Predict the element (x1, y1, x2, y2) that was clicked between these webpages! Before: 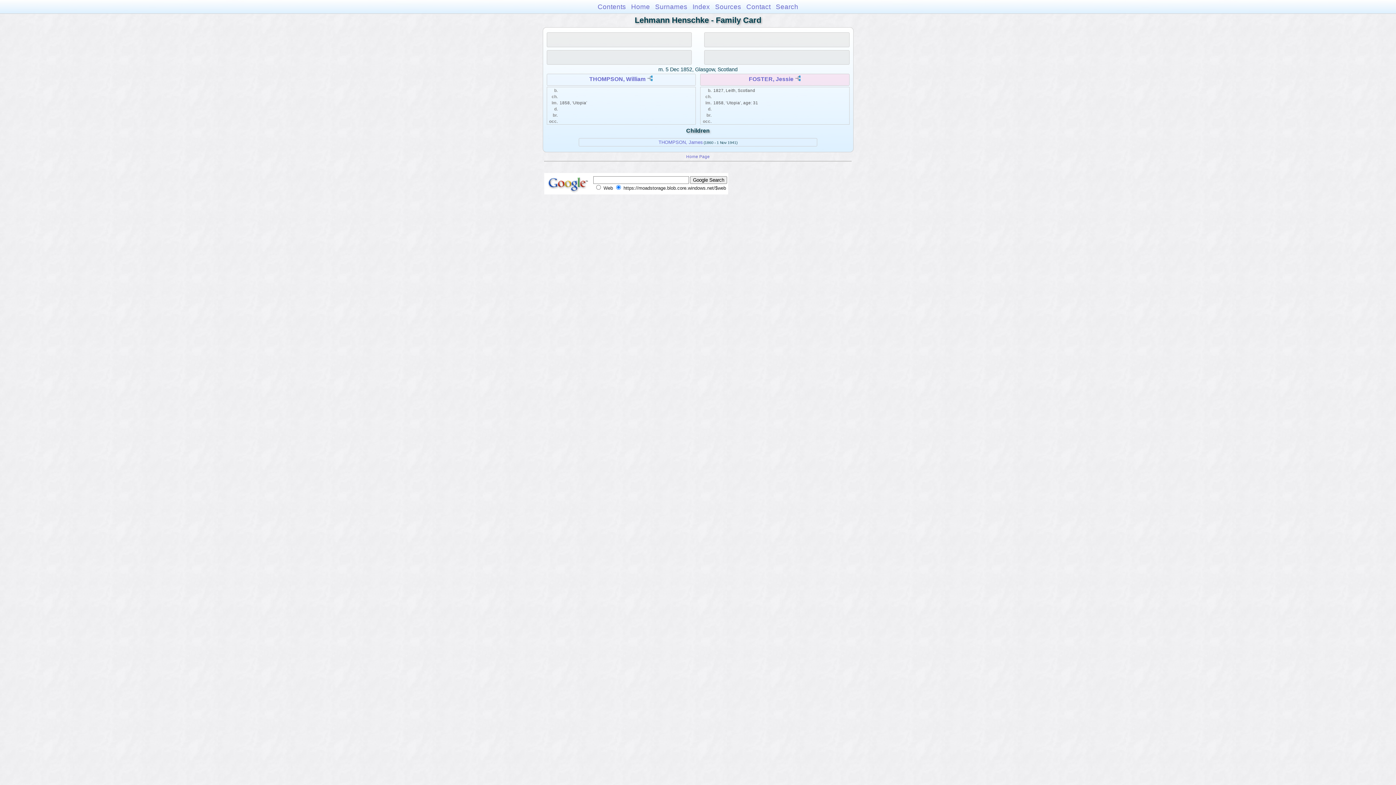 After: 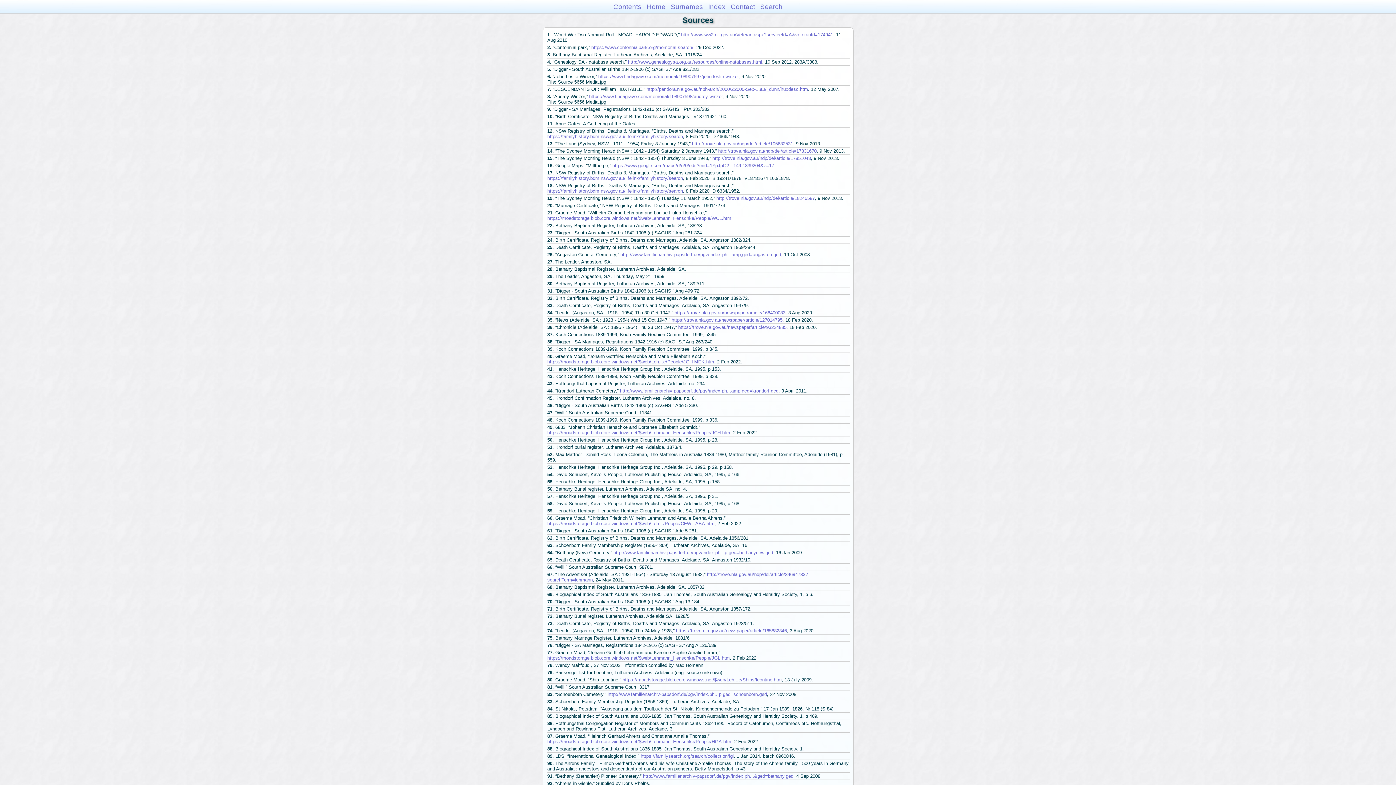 Action: label: Sources bbox: (715, 2, 741, 10)